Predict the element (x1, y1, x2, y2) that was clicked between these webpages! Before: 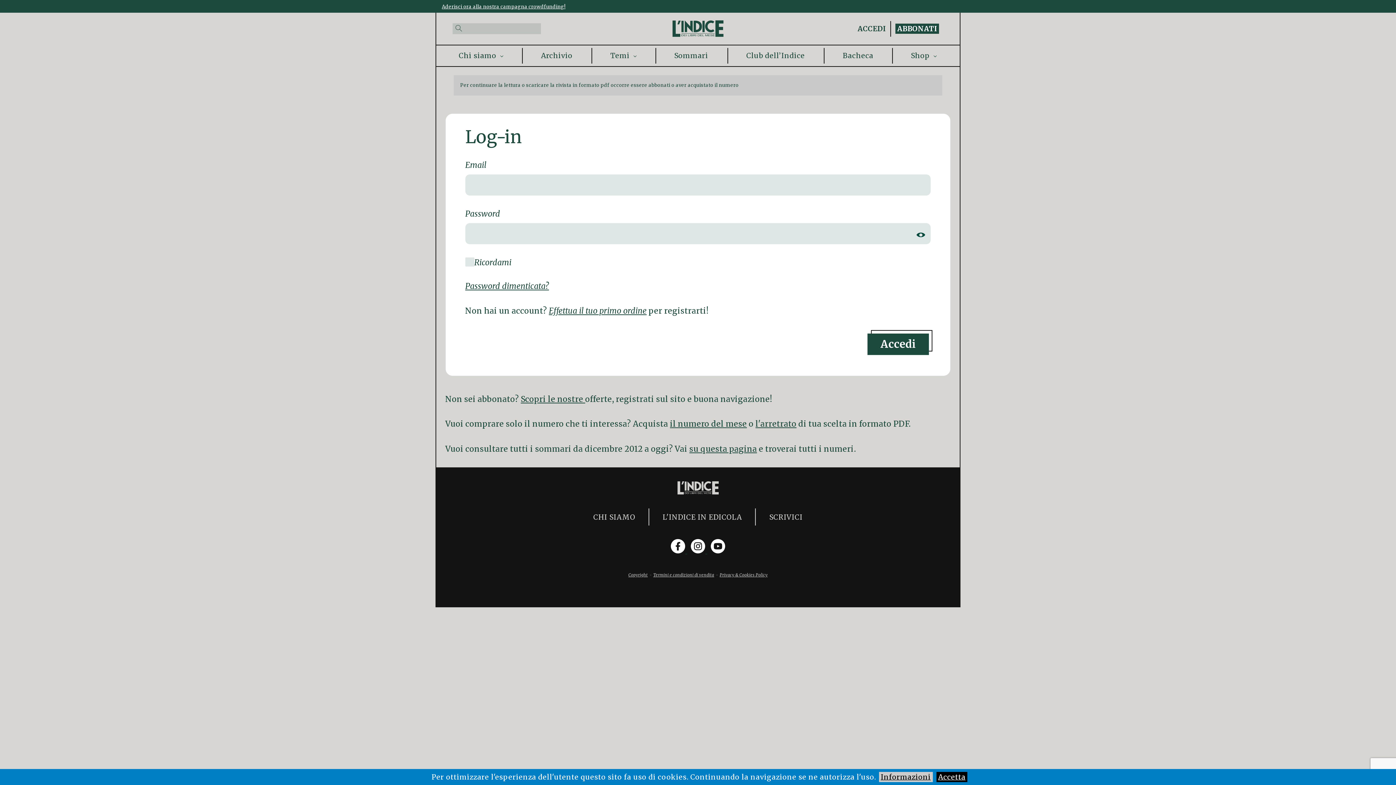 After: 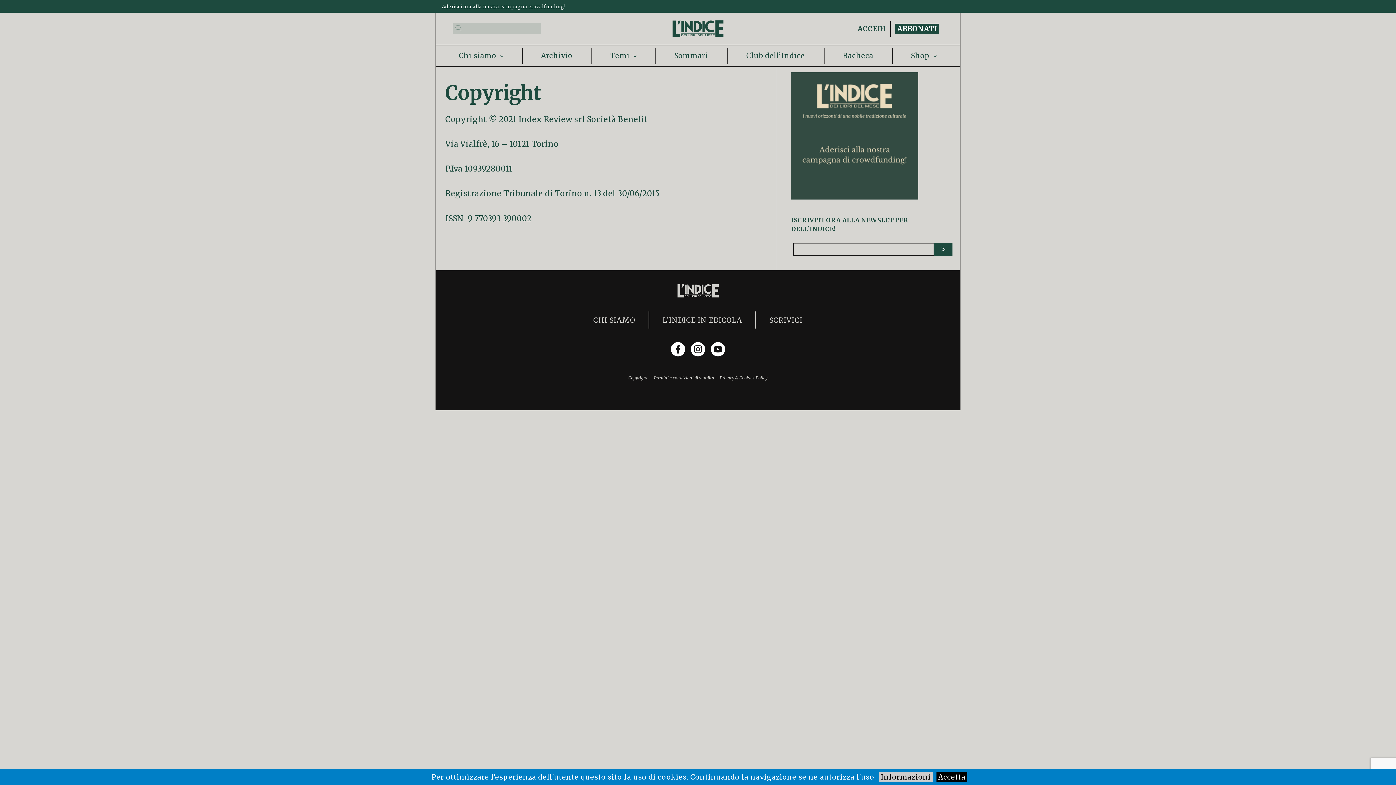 Action: label: Copyright bbox: (628, 572, 647, 577)